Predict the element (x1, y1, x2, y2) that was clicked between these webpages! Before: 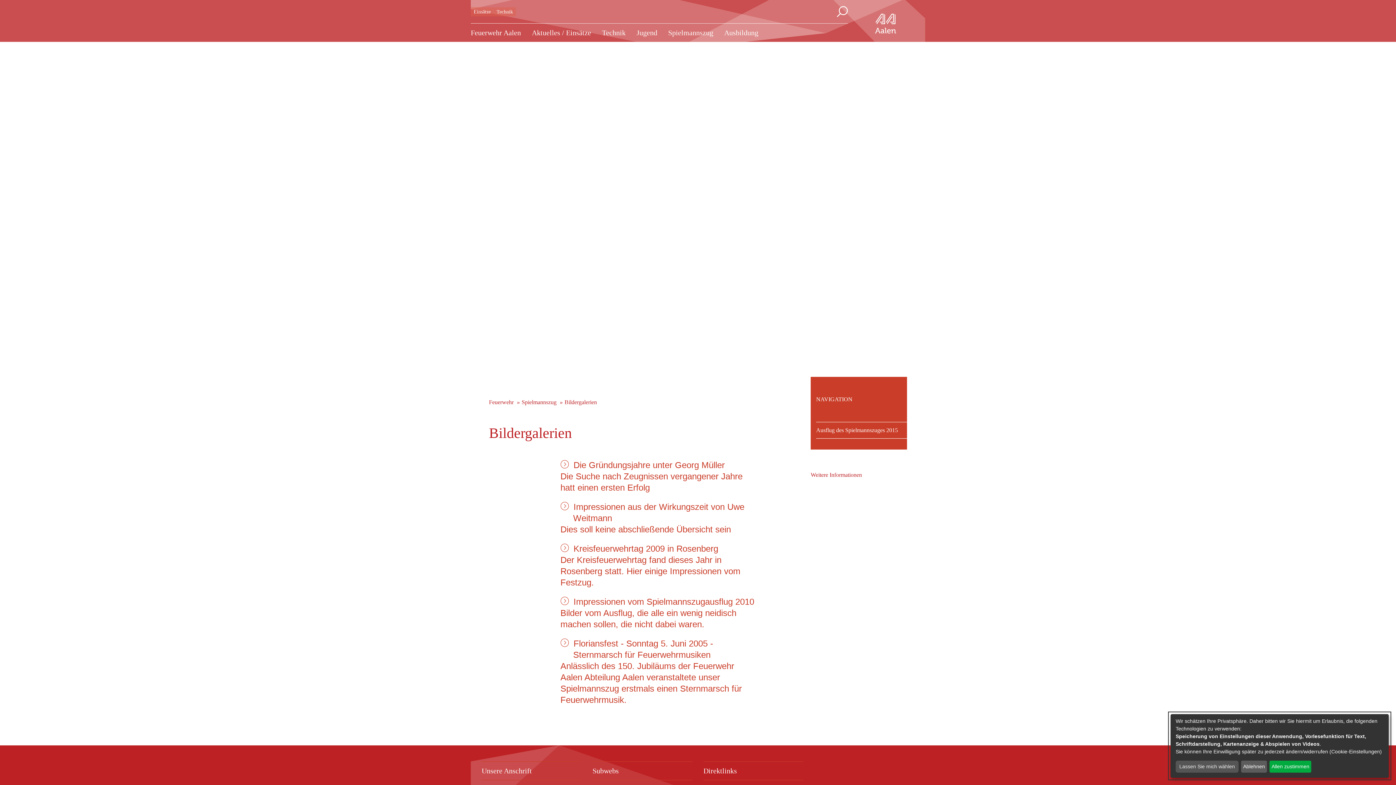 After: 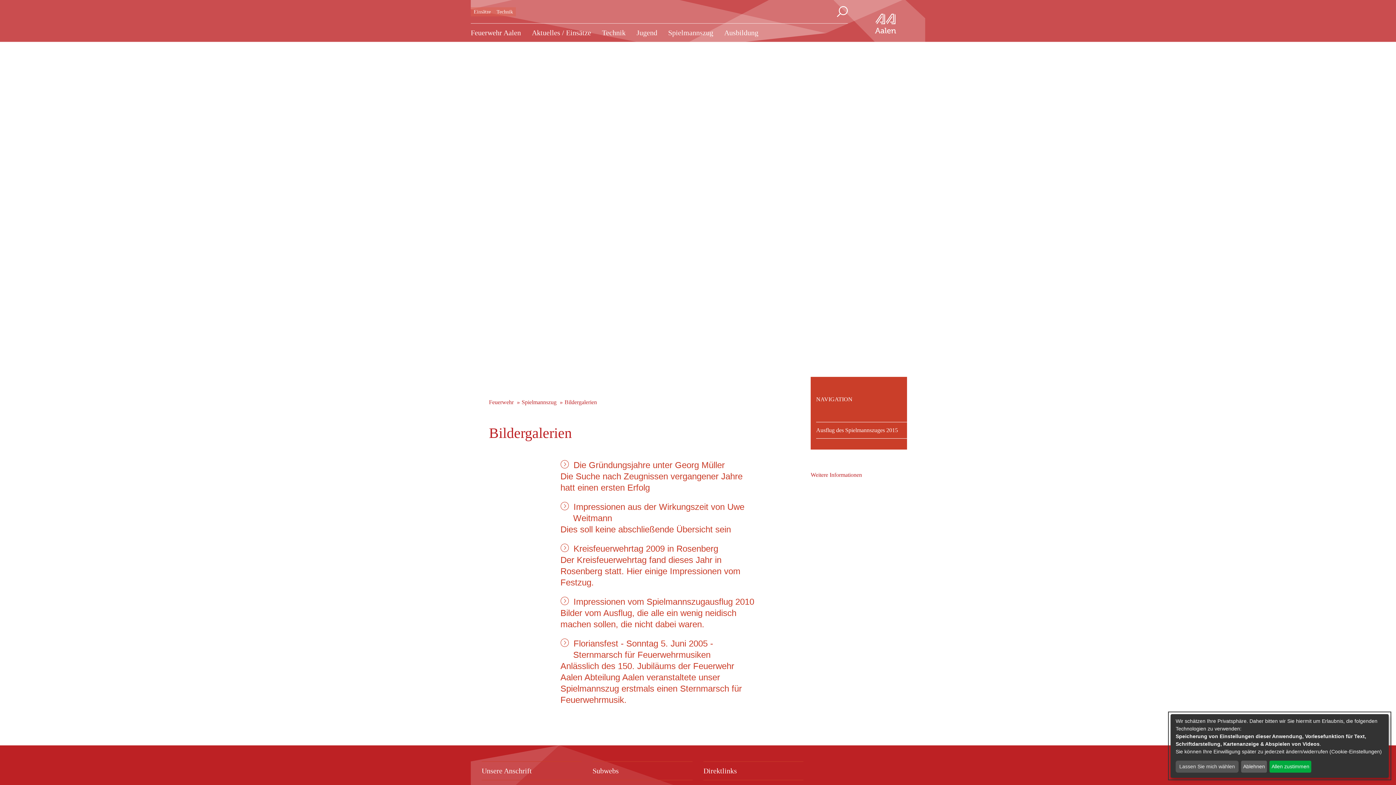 Action: label: Feuerwehr bbox: (489, 399, 513, 405)